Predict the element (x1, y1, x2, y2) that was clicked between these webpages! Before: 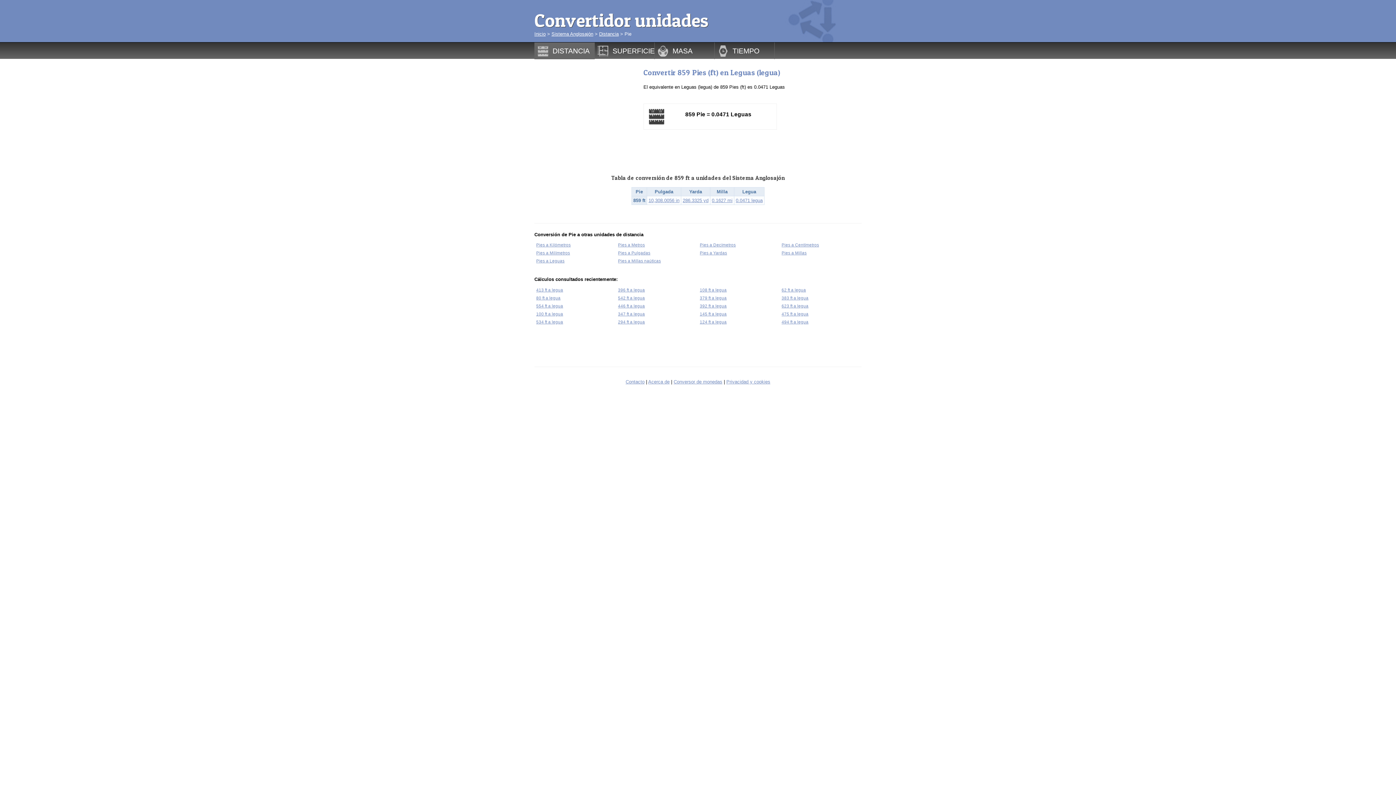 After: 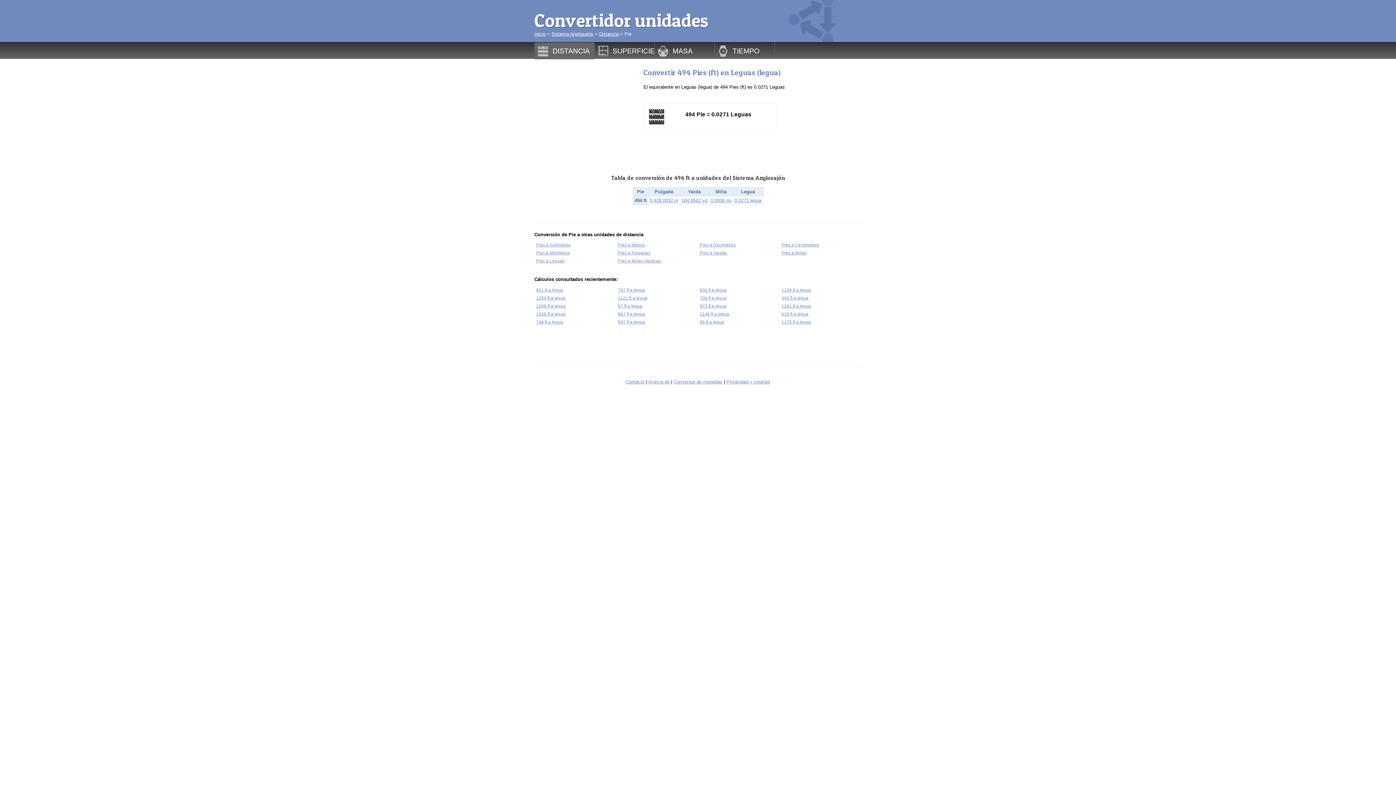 Action: label: 494 ft a legua bbox: (781, 319, 808, 324)